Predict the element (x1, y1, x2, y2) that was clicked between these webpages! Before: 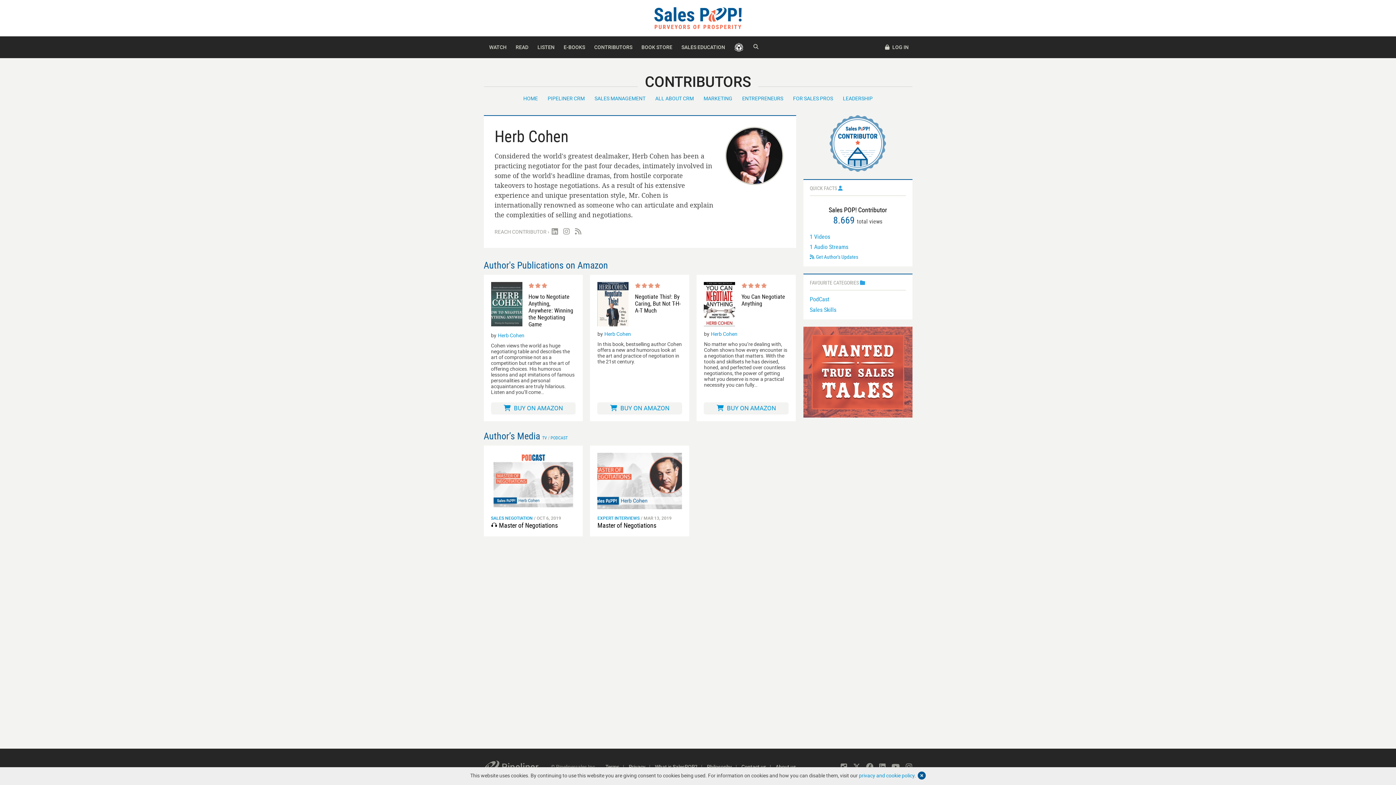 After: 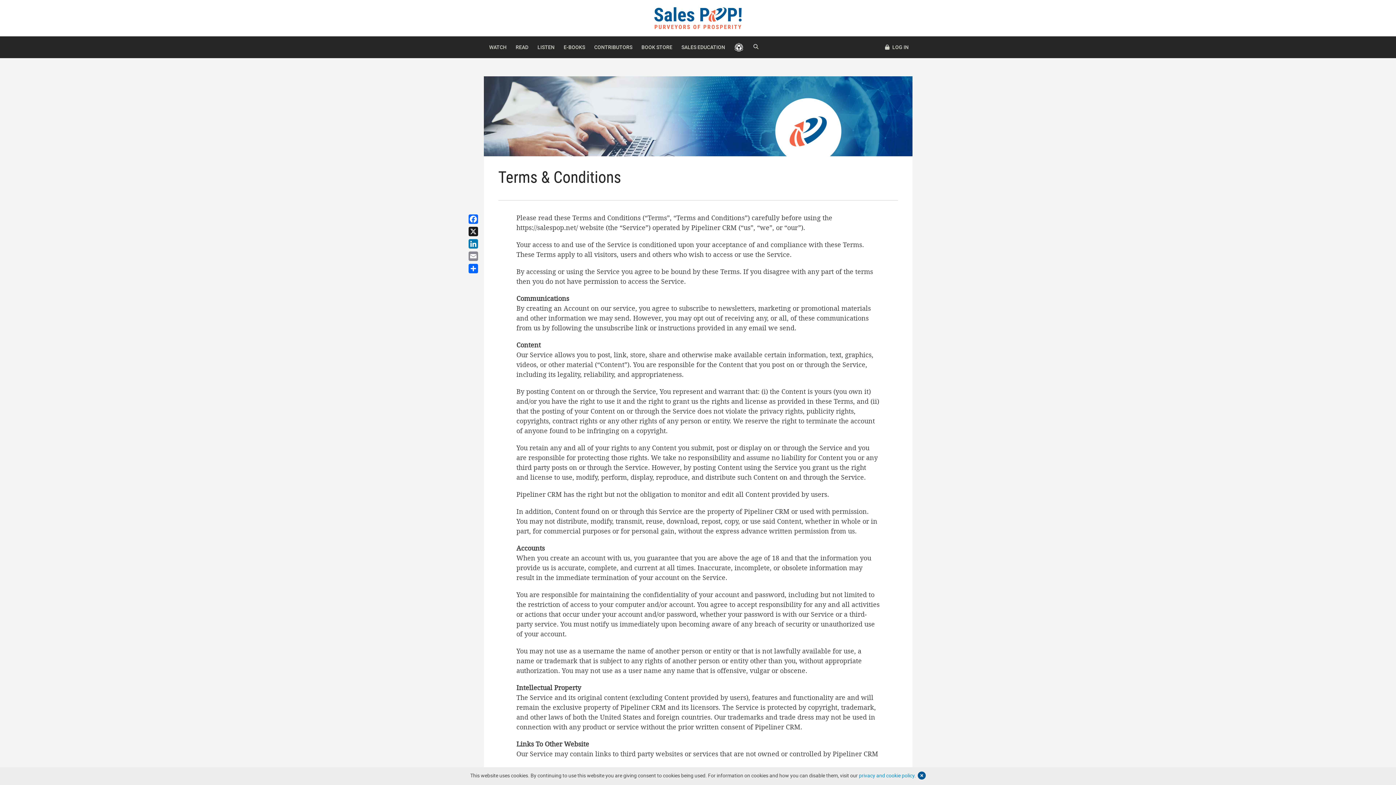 Action: bbox: (605, 763, 619, 770) label: Terms